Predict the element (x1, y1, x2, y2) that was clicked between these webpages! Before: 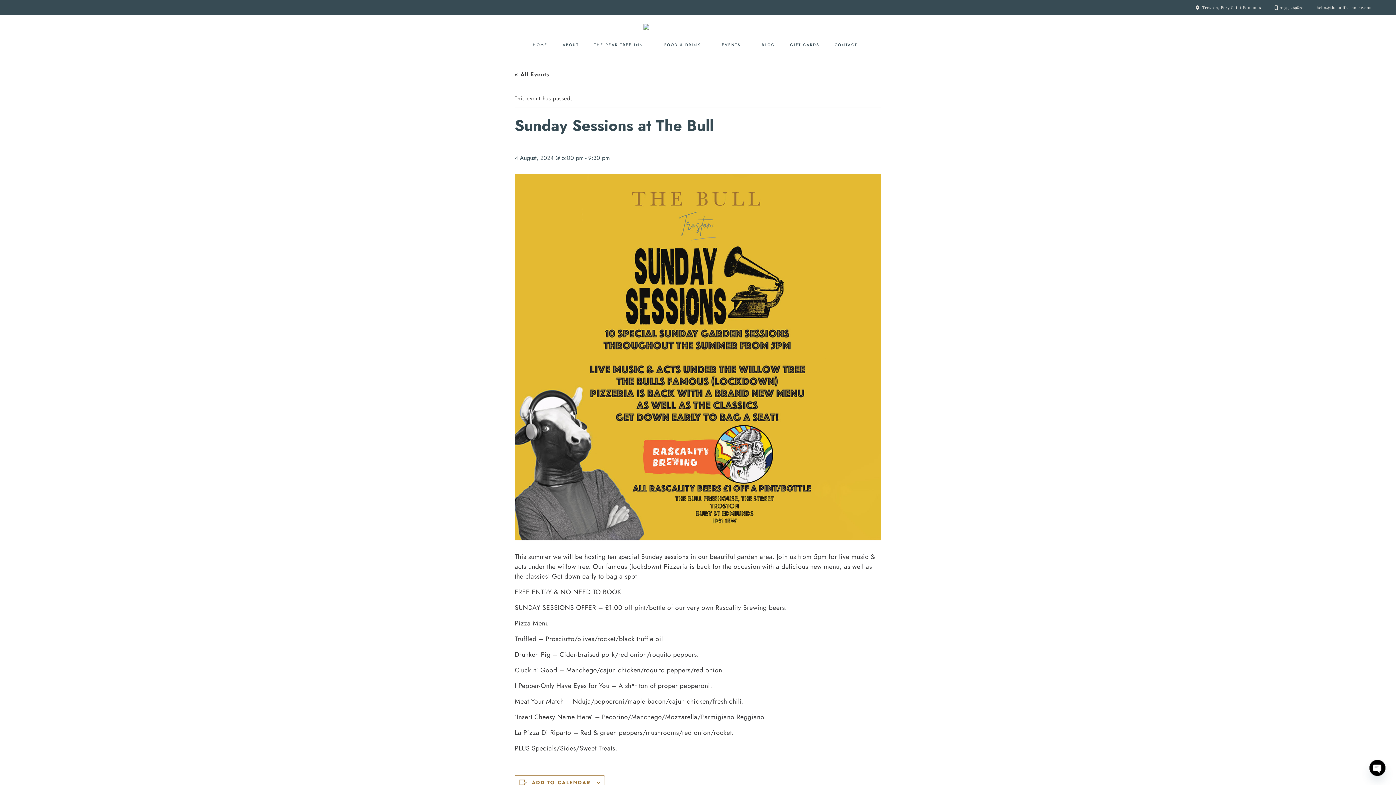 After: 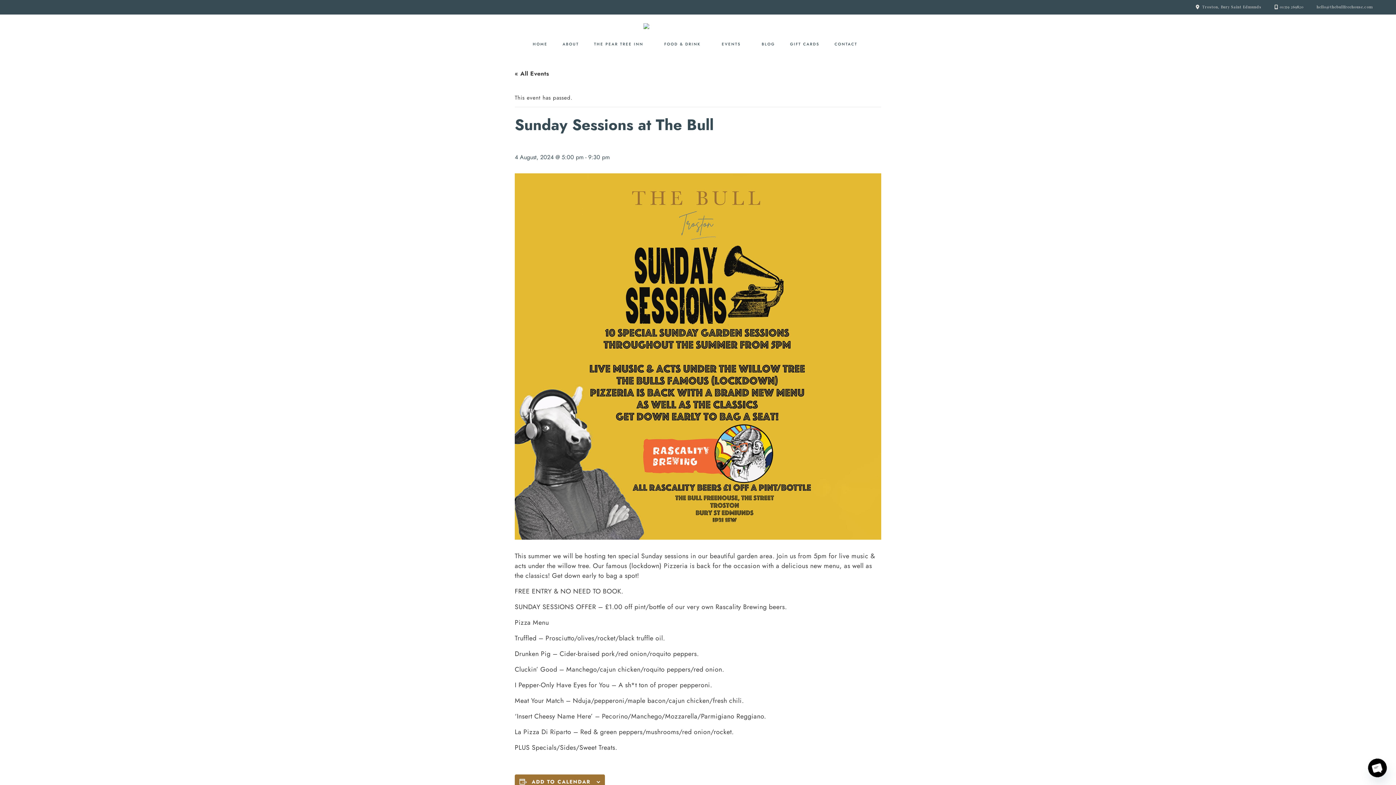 Action: bbox: (531, 779, 590, 786) label: View links to add events to your calendar